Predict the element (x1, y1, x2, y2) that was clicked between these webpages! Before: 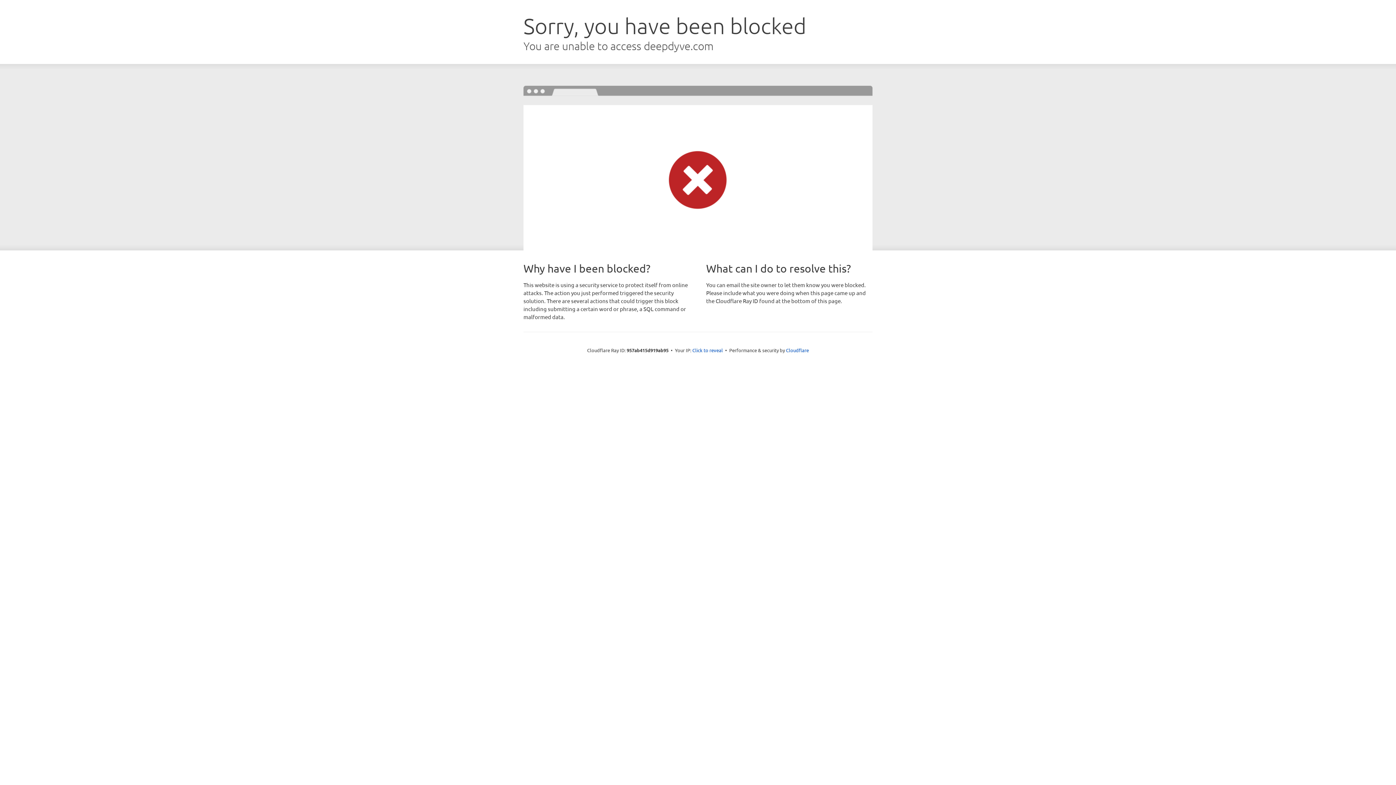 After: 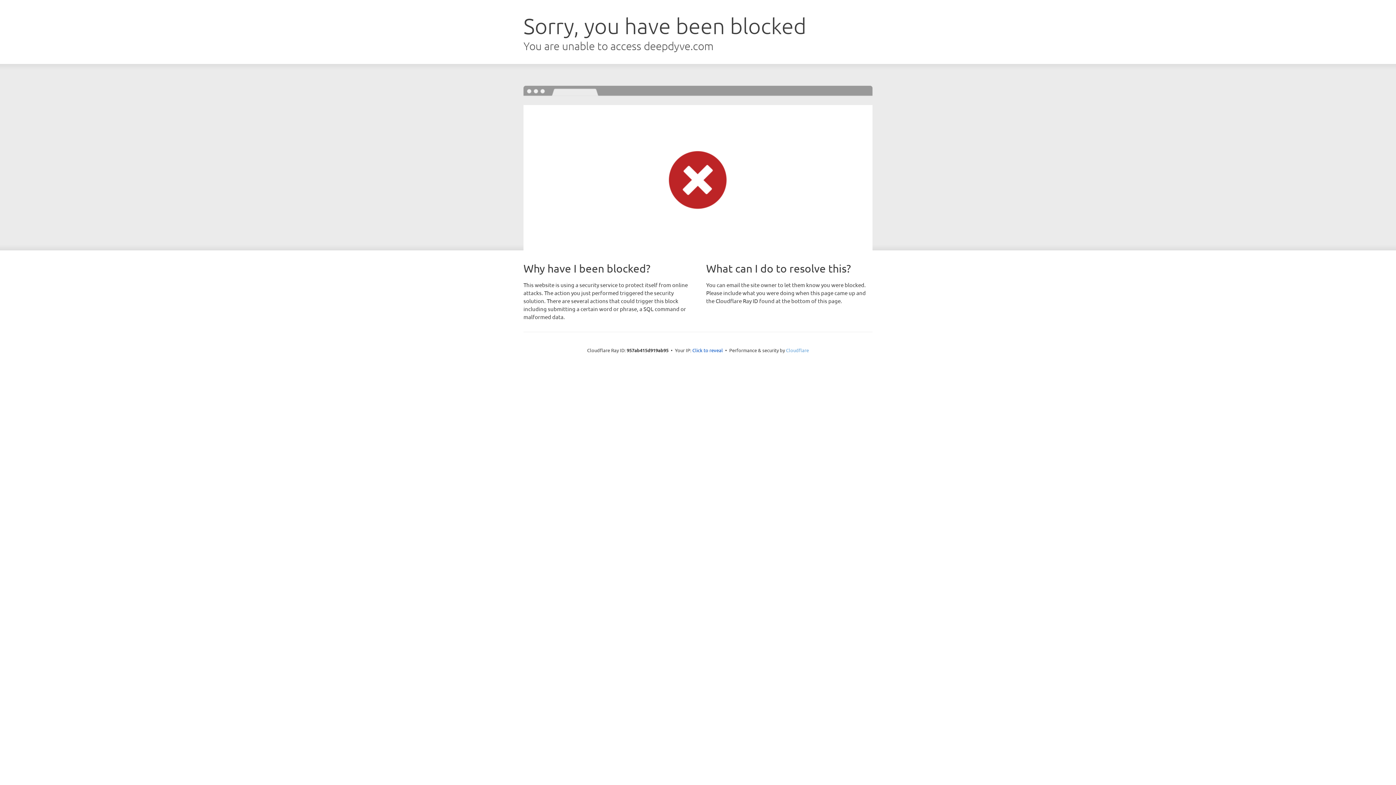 Action: label: Cloudflare bbox: (786, 347, 809, 353)